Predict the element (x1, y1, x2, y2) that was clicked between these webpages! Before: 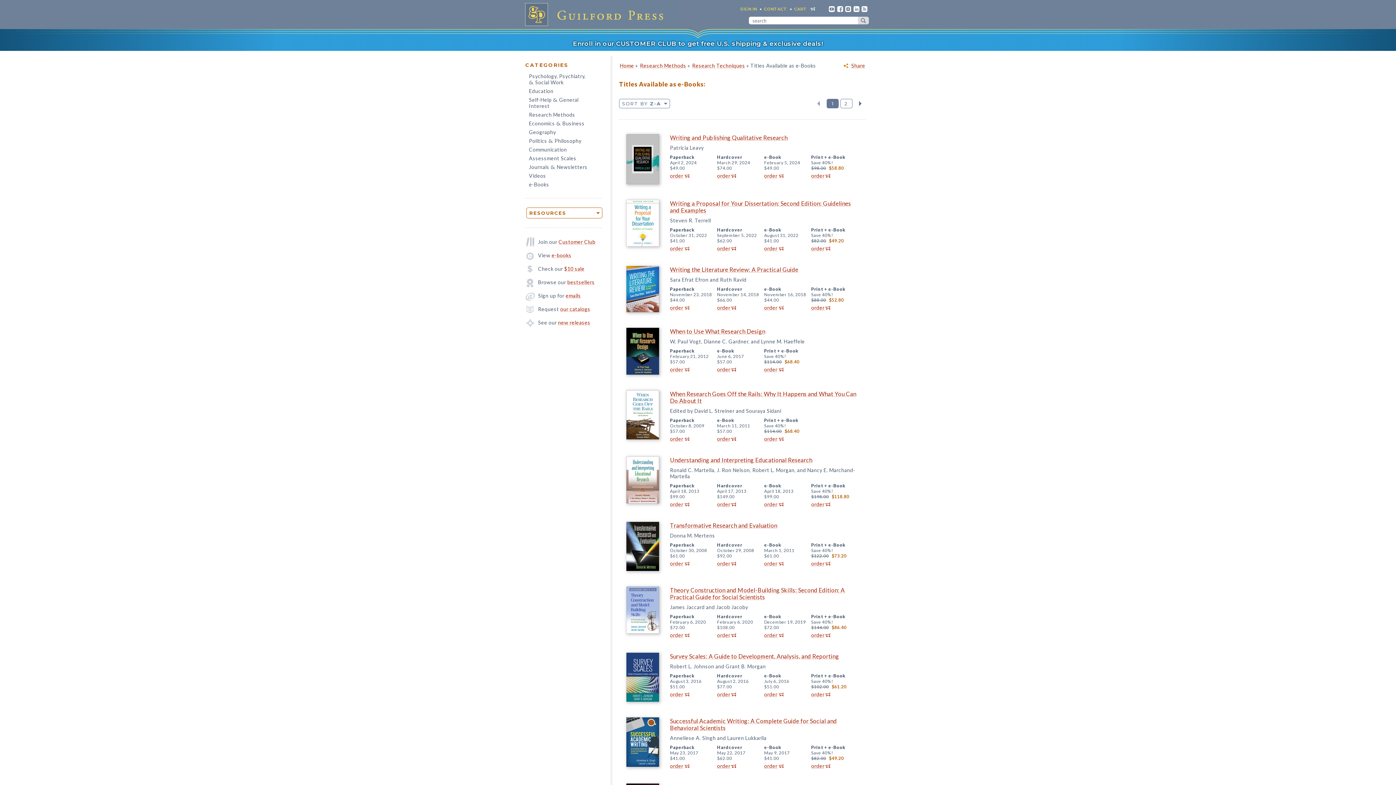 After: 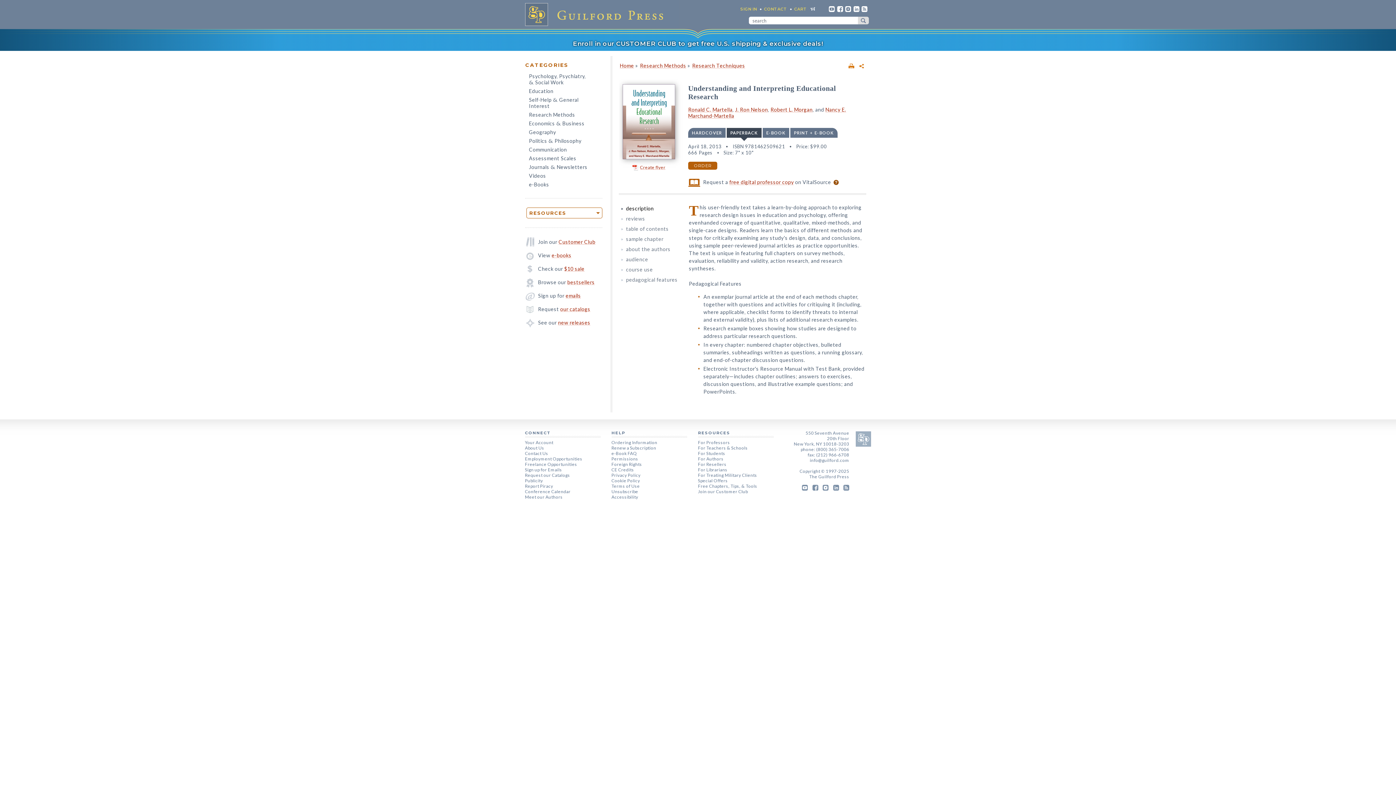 Action: label: Understanding and Interpreting Educational Research bbox: (670, 456, 812, 463)